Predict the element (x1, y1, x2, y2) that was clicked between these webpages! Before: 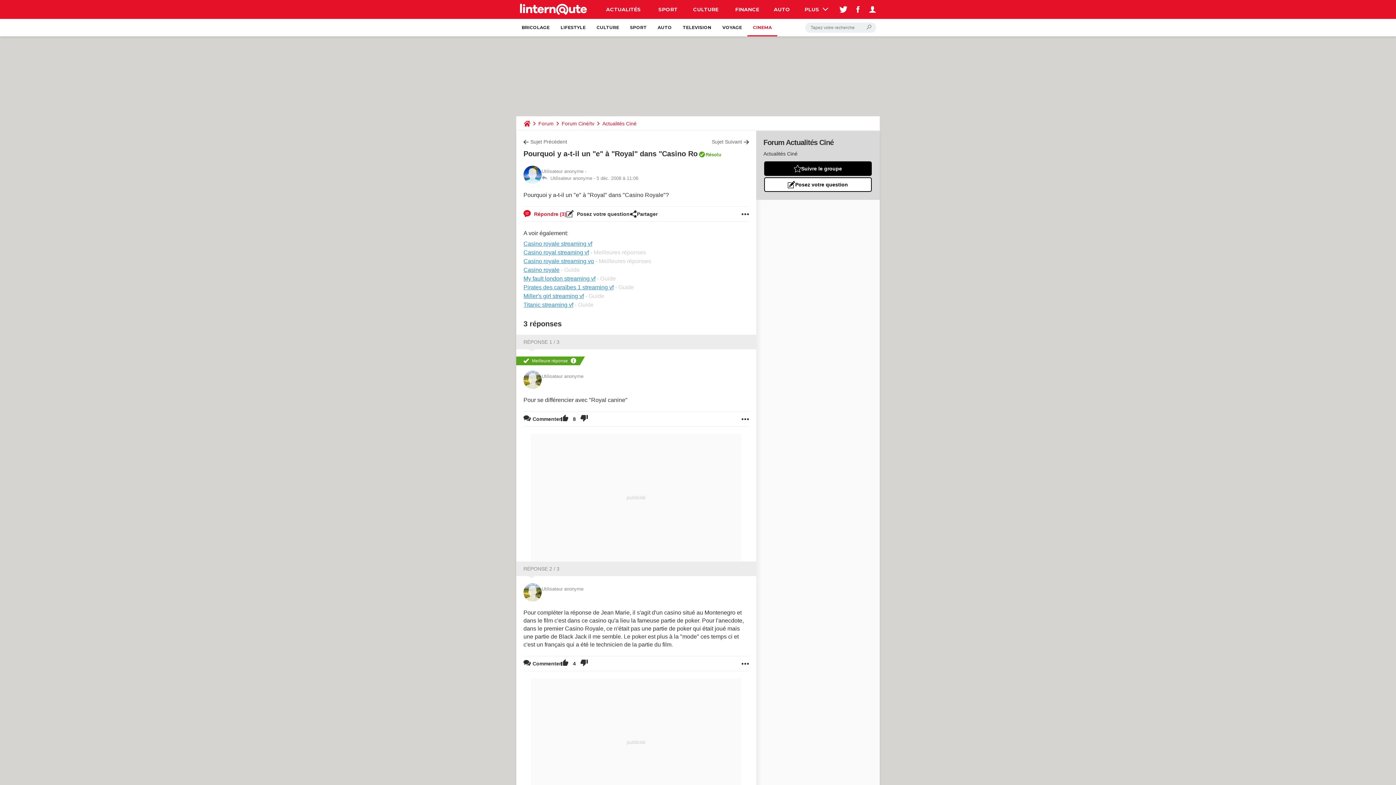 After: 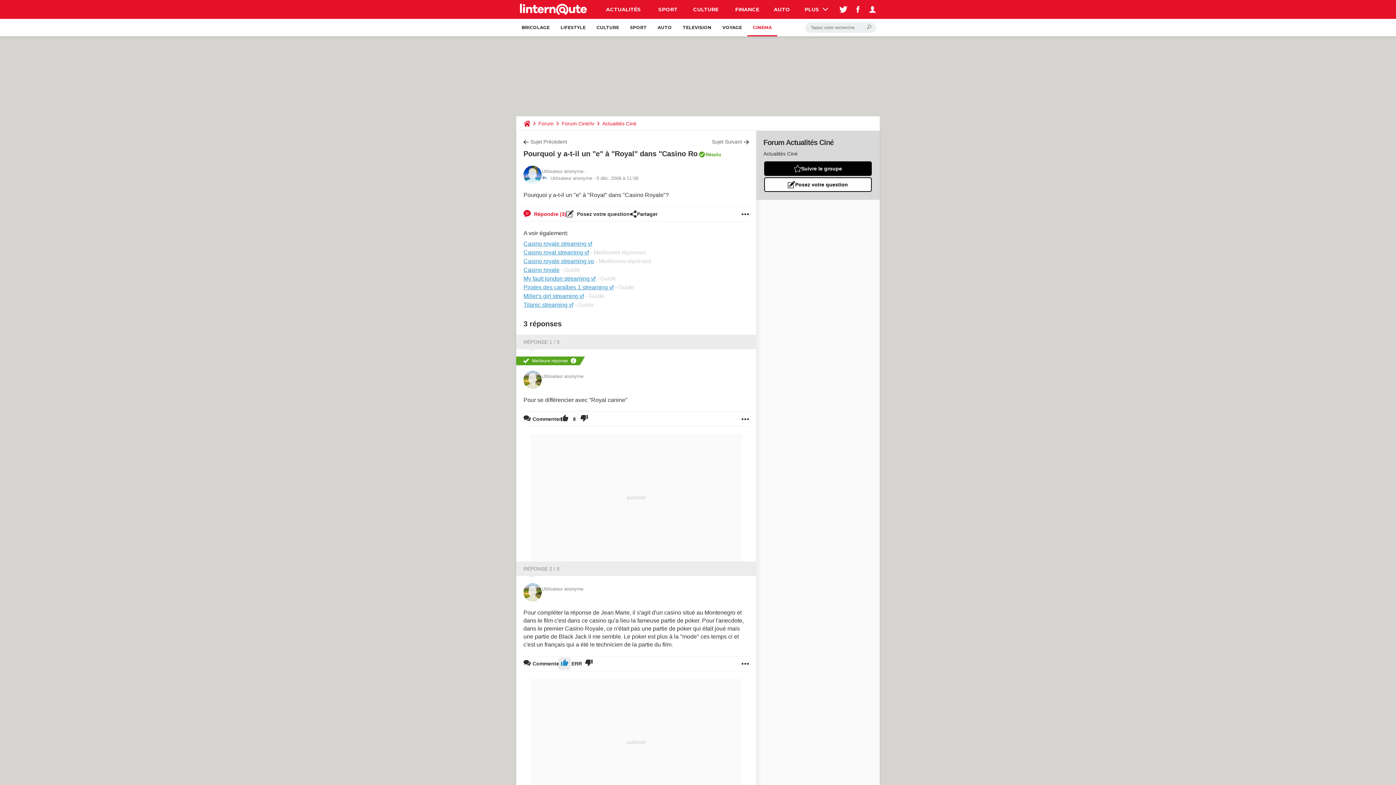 Action: bbox: (561, 656, 568, 671)